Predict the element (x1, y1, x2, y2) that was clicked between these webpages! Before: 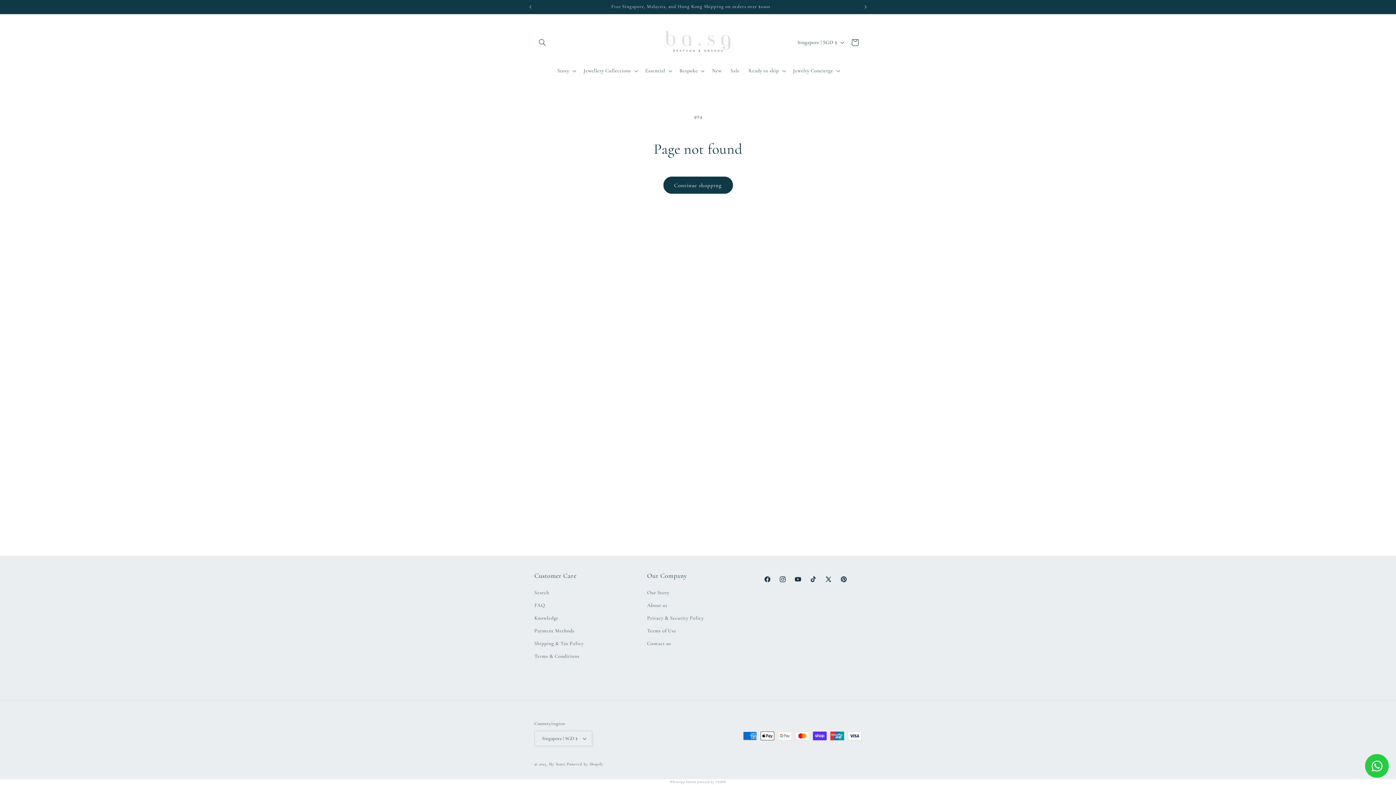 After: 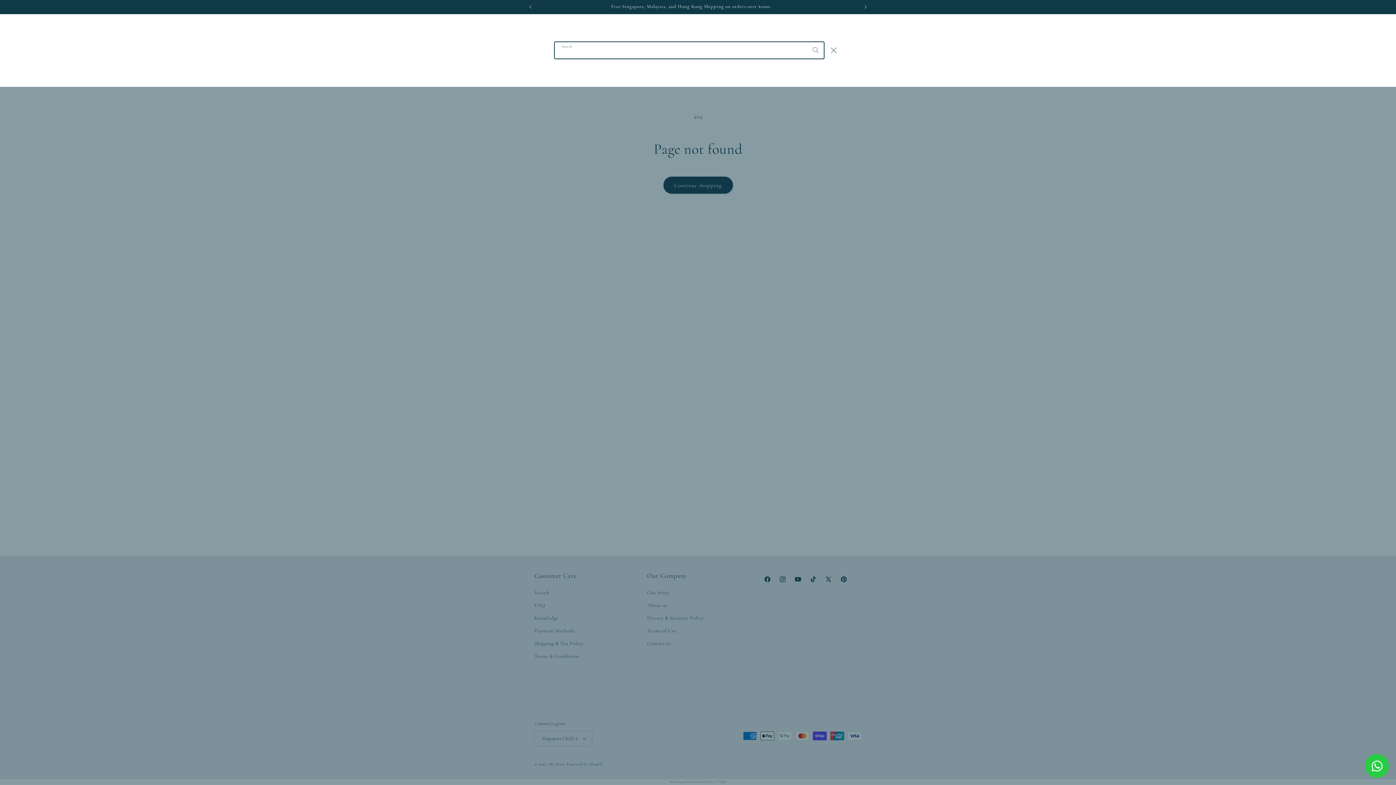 Action: label: Search bbox: (534, 34, 550, 50)